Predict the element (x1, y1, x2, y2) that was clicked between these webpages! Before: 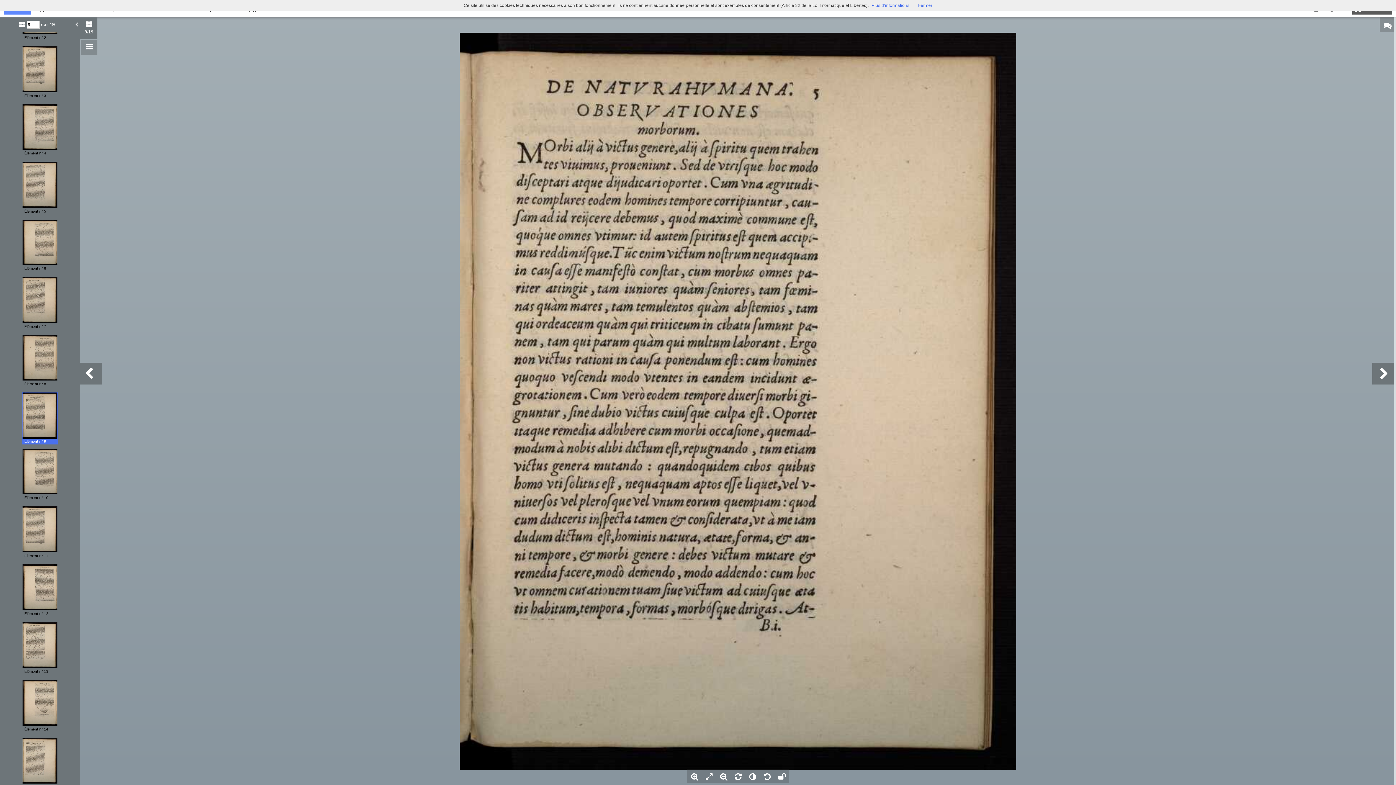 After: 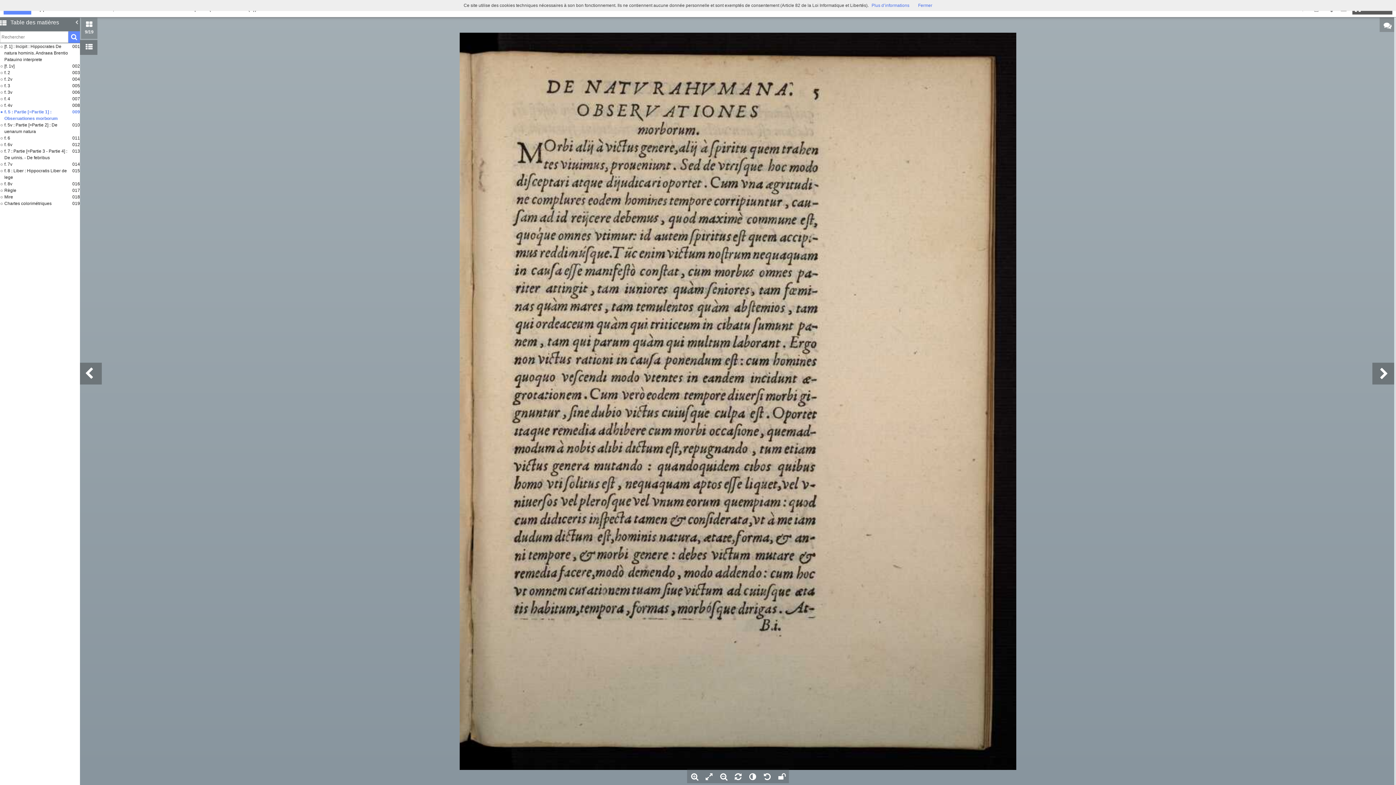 Action: bbox: (81, 40, 97, 54)